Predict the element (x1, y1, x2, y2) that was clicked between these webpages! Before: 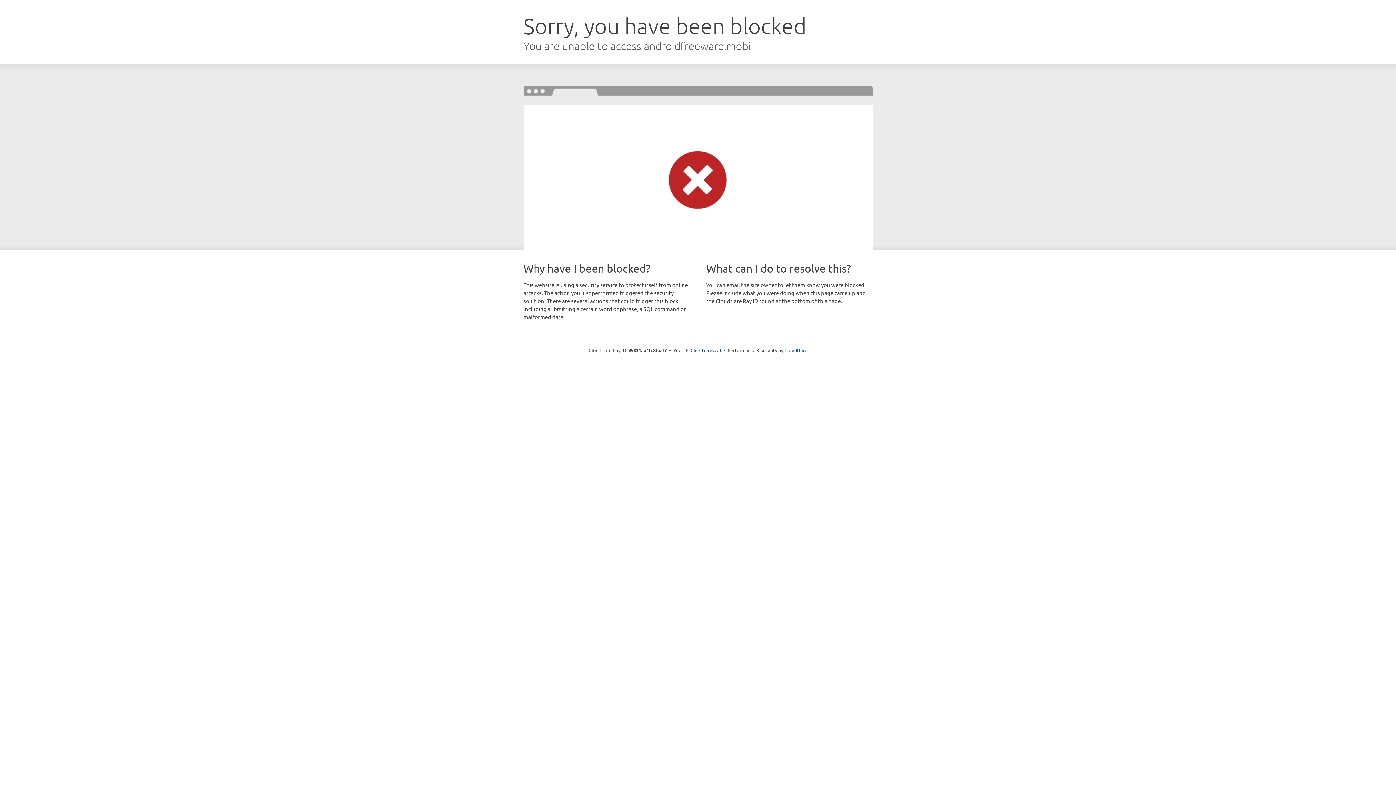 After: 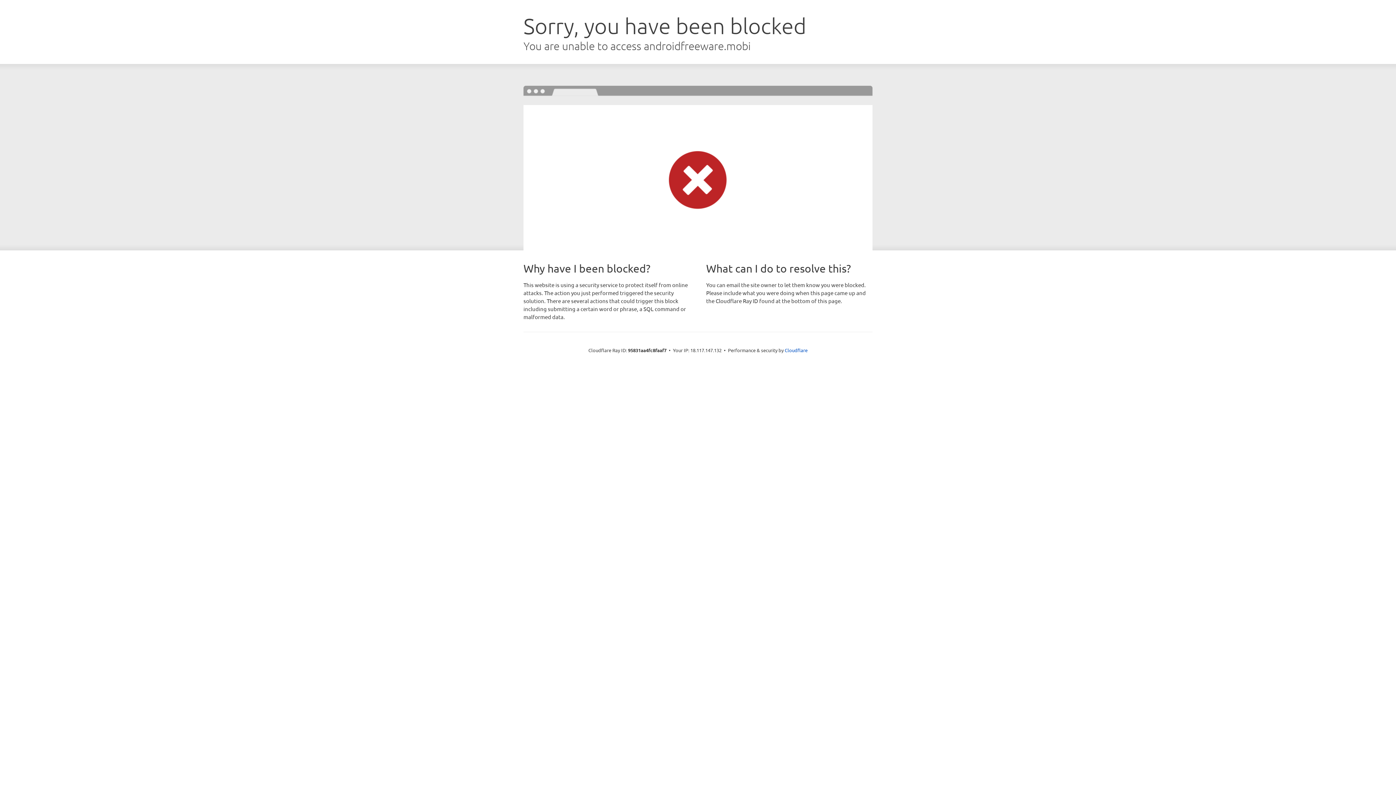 Action: bbox: (690, 346, 721, 353) label: Click to reveal